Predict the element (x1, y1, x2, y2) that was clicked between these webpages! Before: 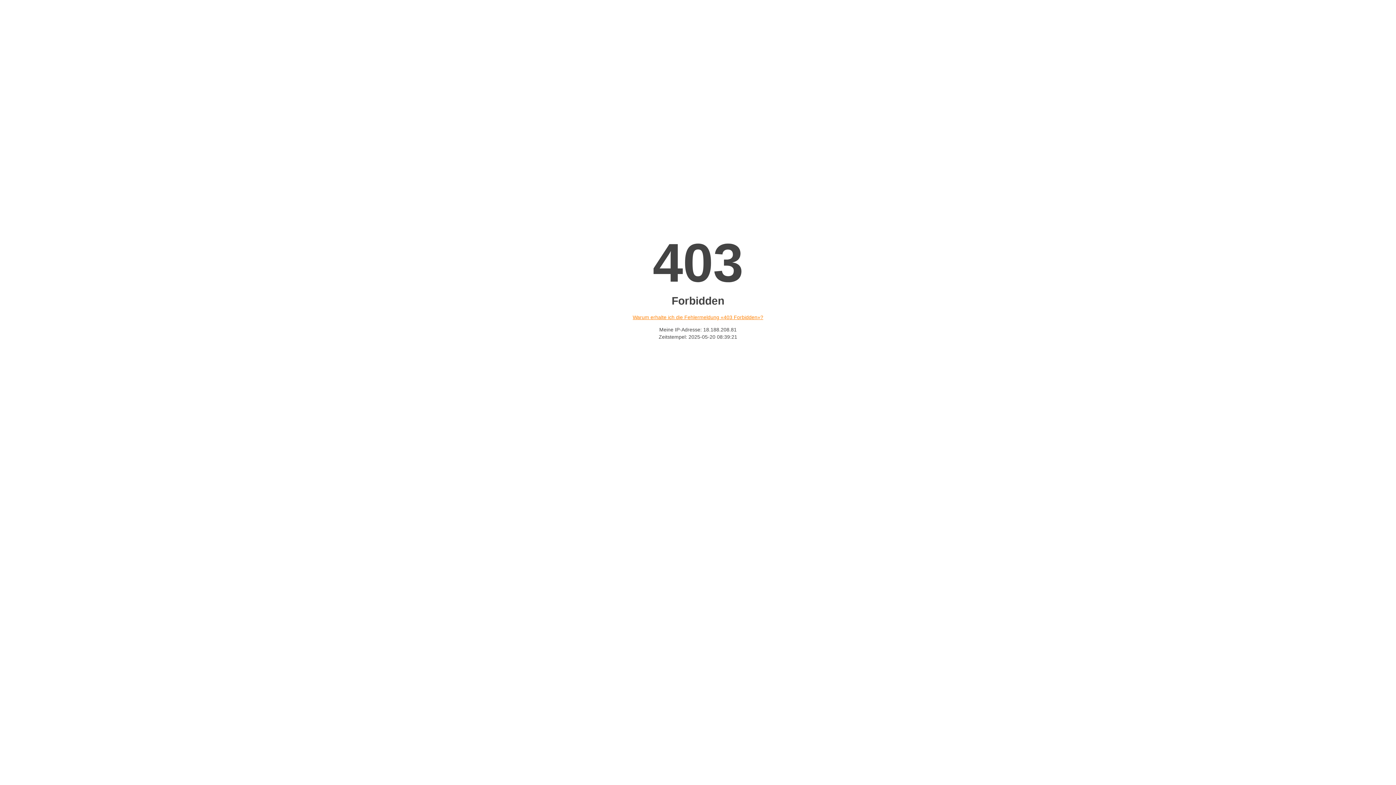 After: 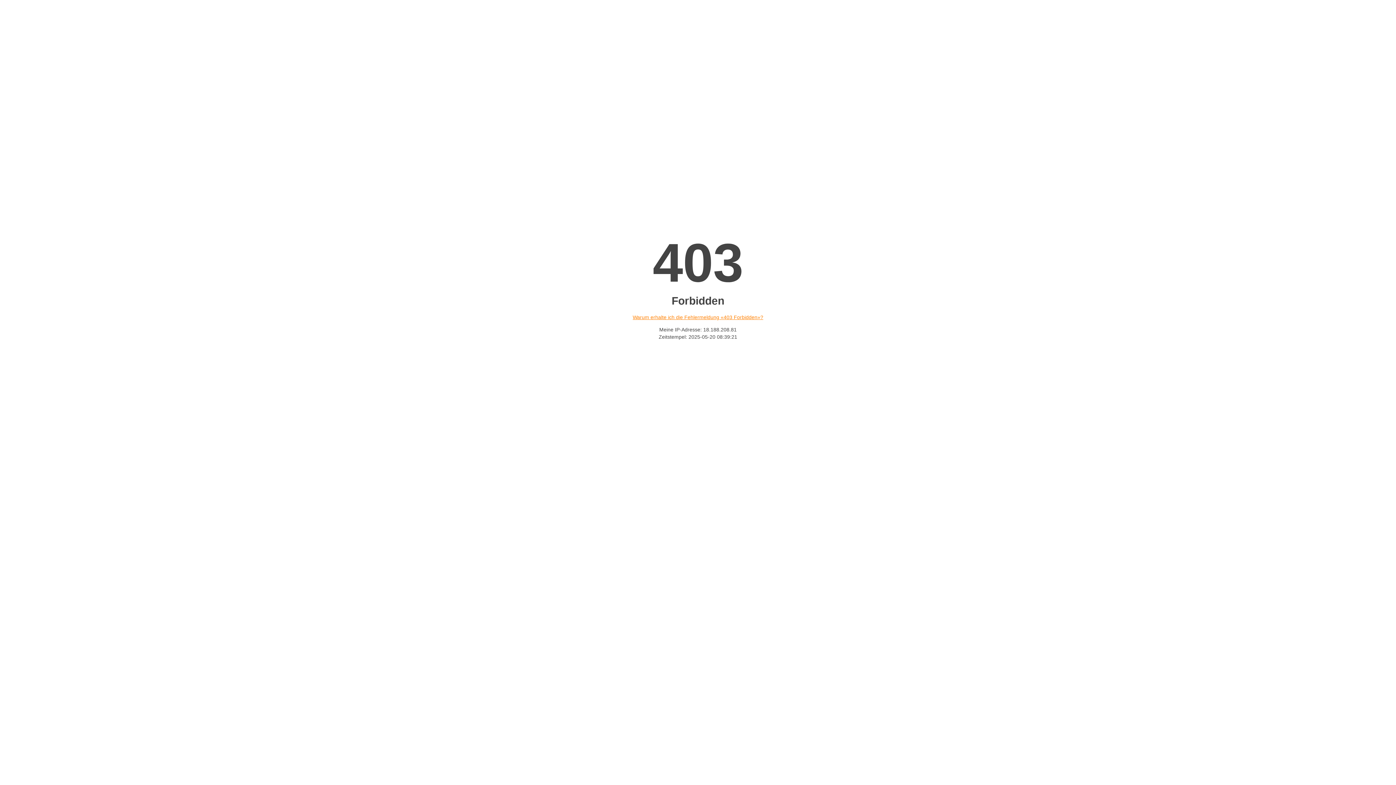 Action: label: Warum erhalte ich die Fehlermeldung «403 Forbidden»? bbox: (632, 314, 763, 320)